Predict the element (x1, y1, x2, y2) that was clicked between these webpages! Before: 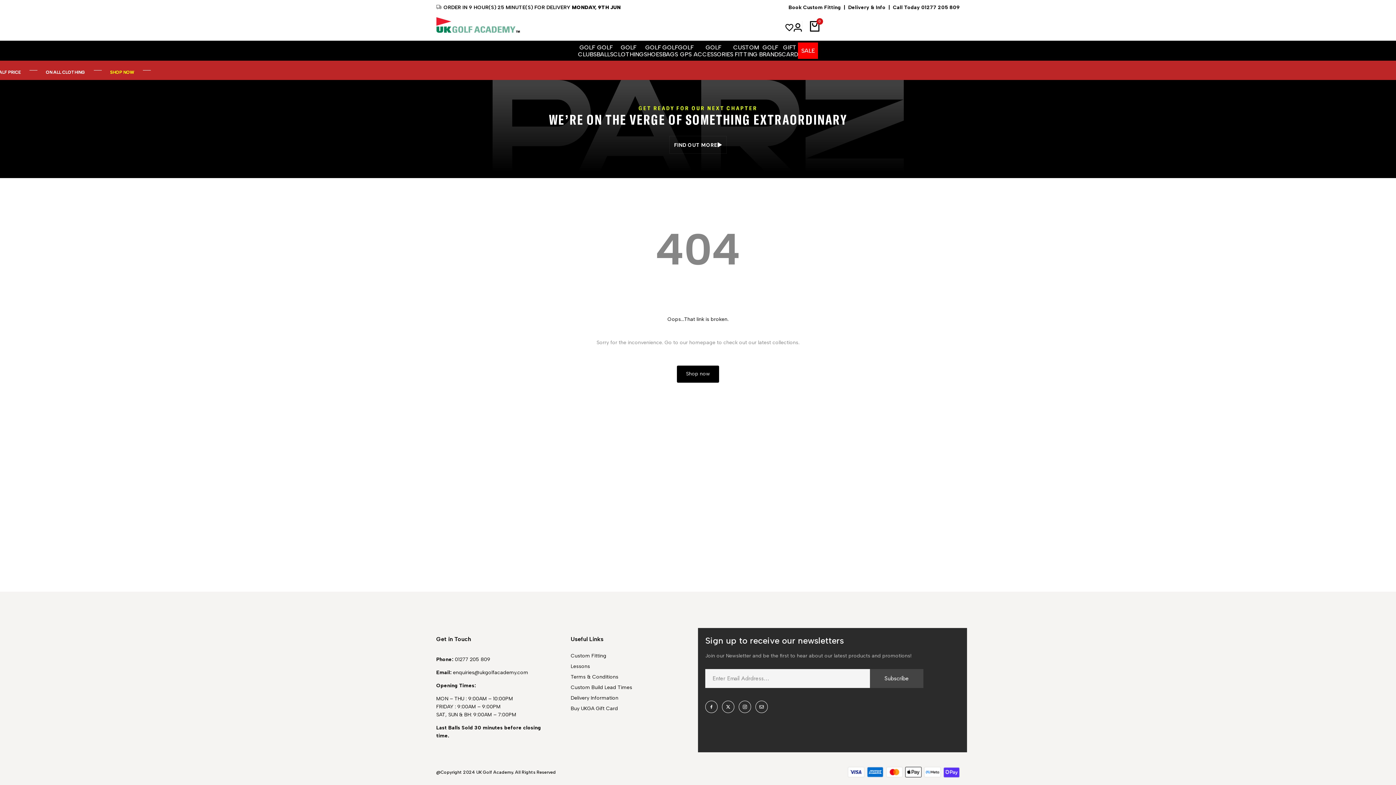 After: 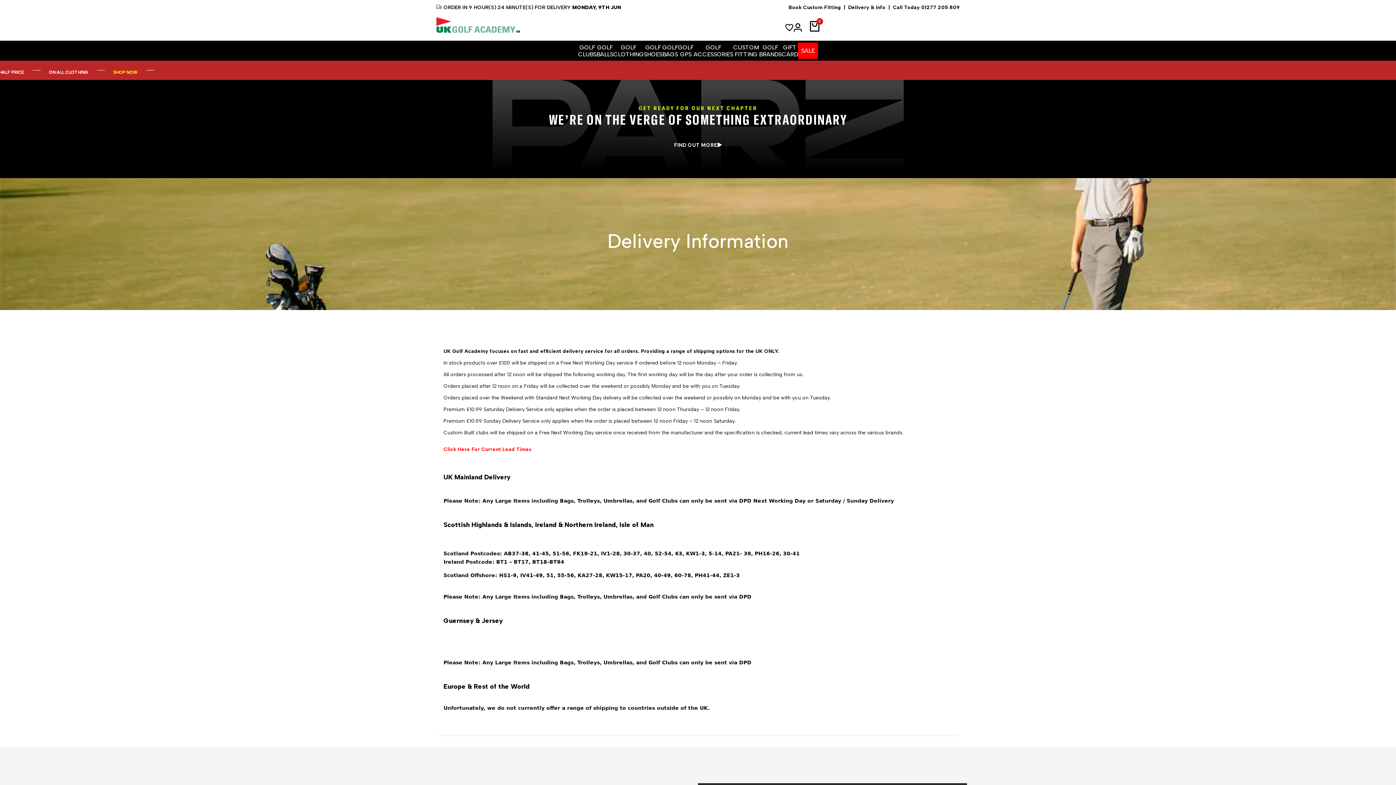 Action: bbox: (570, 694, 632, 701) label: Delivery Information